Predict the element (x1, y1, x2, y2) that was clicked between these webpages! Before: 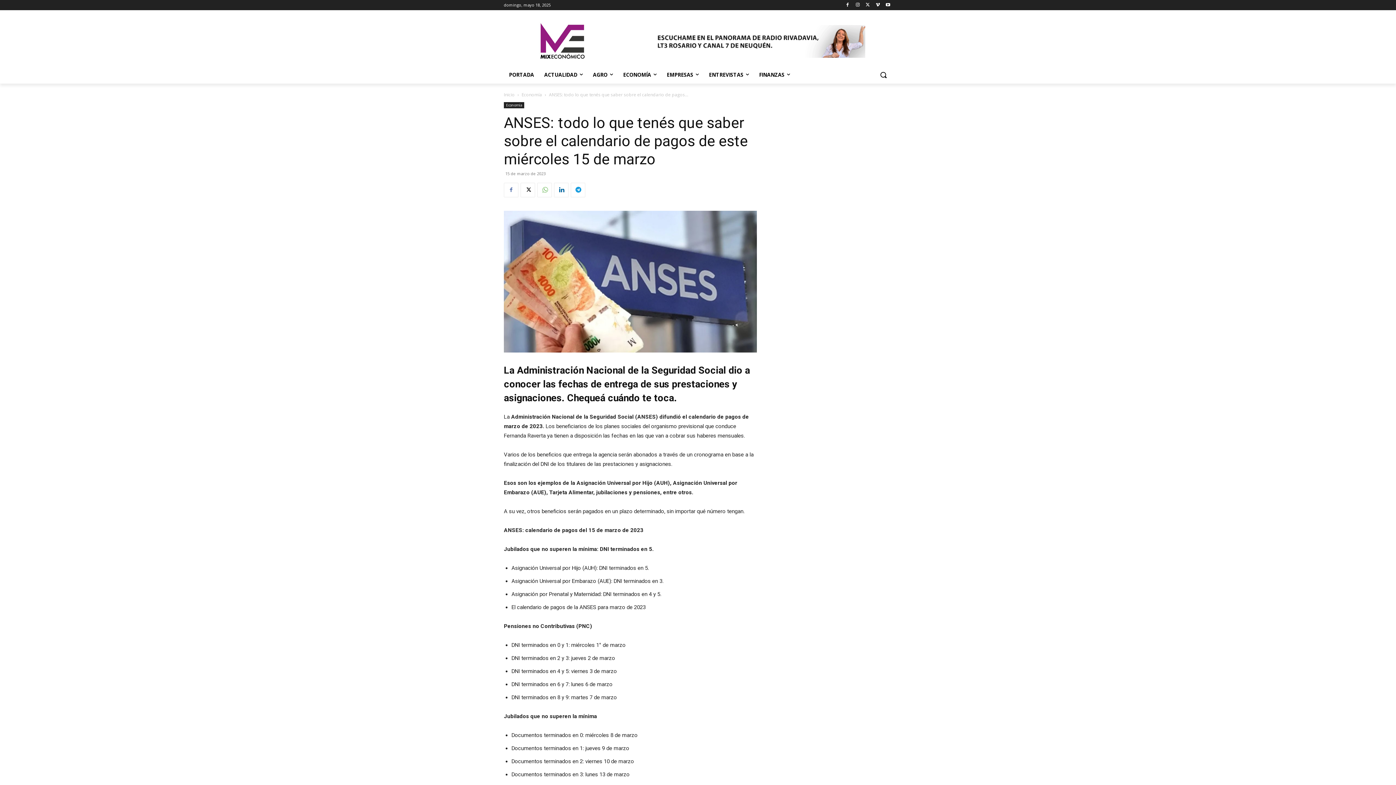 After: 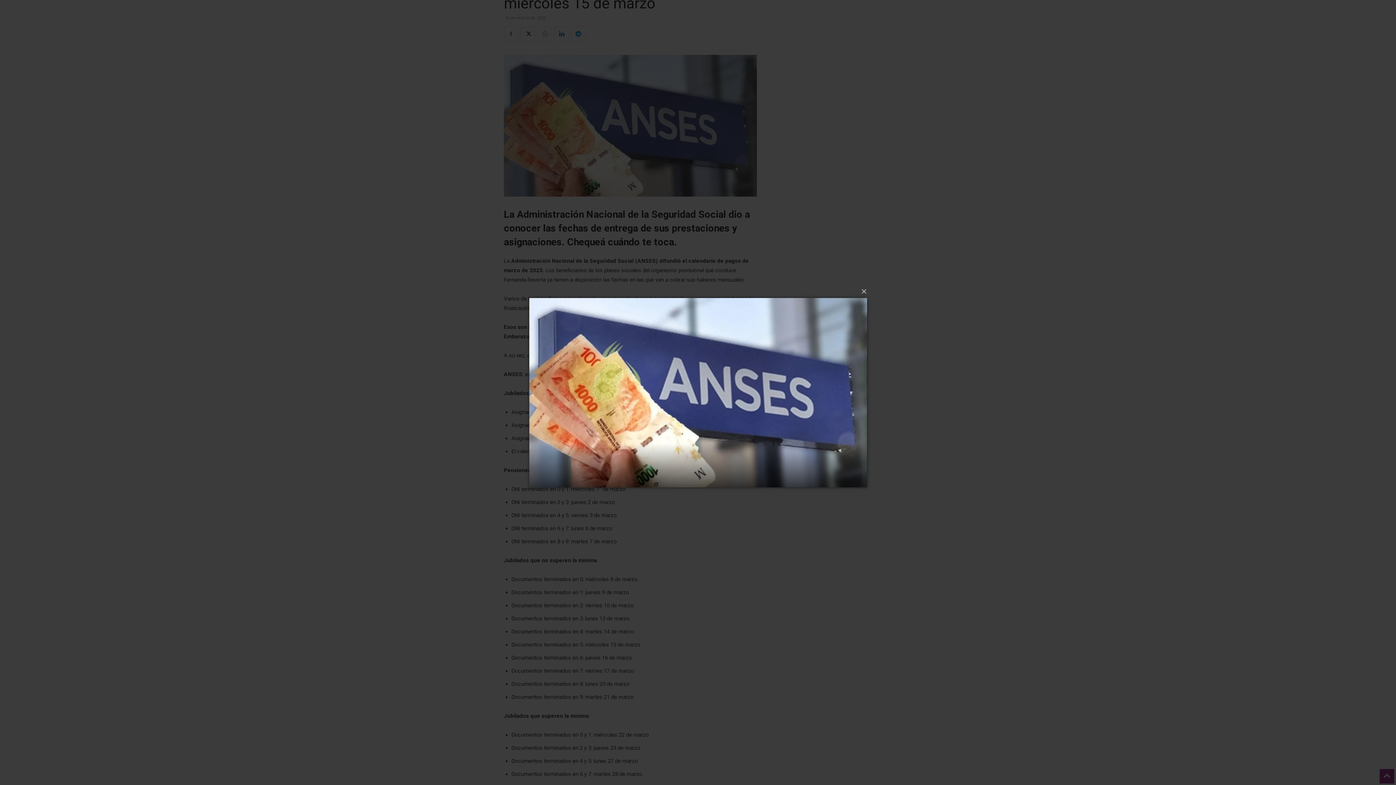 Action: bbox: (504, 210, 757, 352)